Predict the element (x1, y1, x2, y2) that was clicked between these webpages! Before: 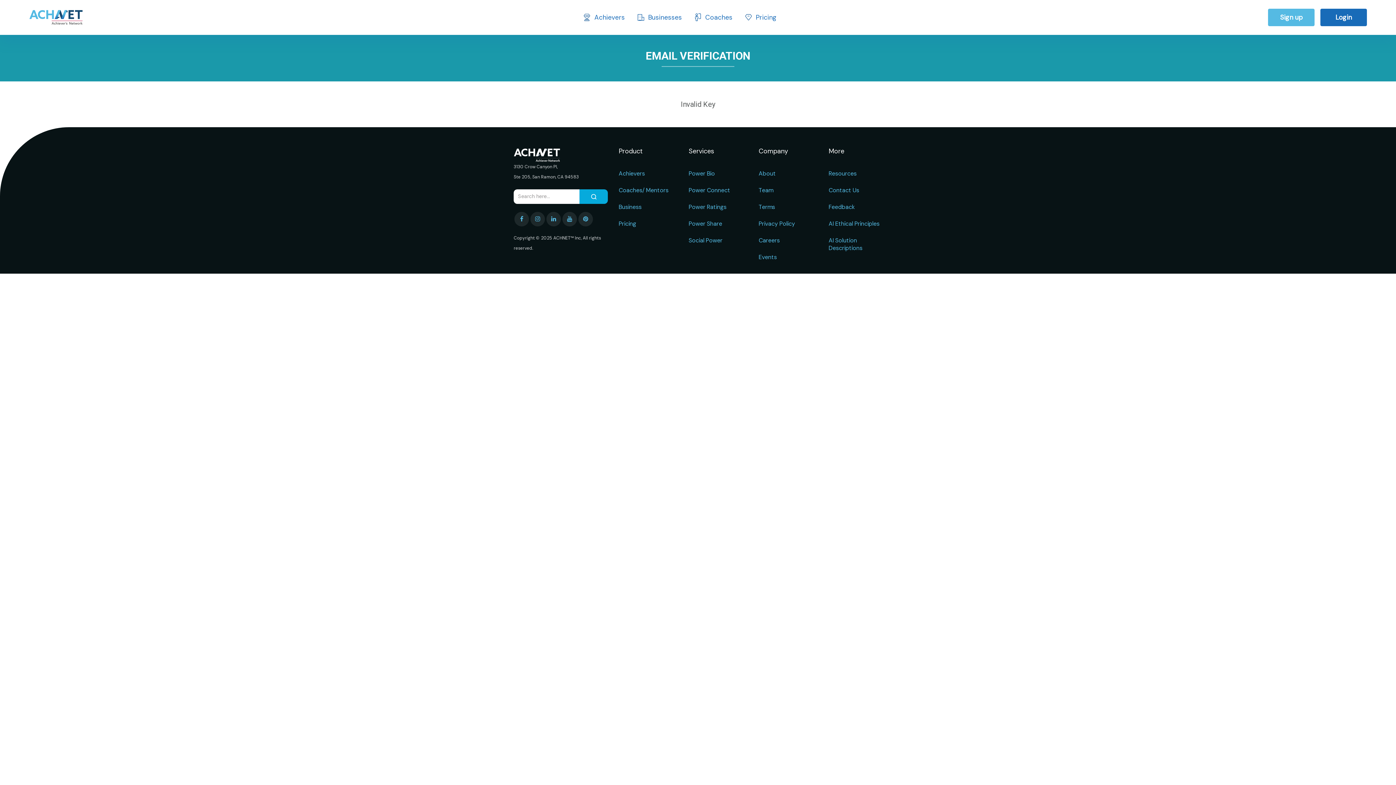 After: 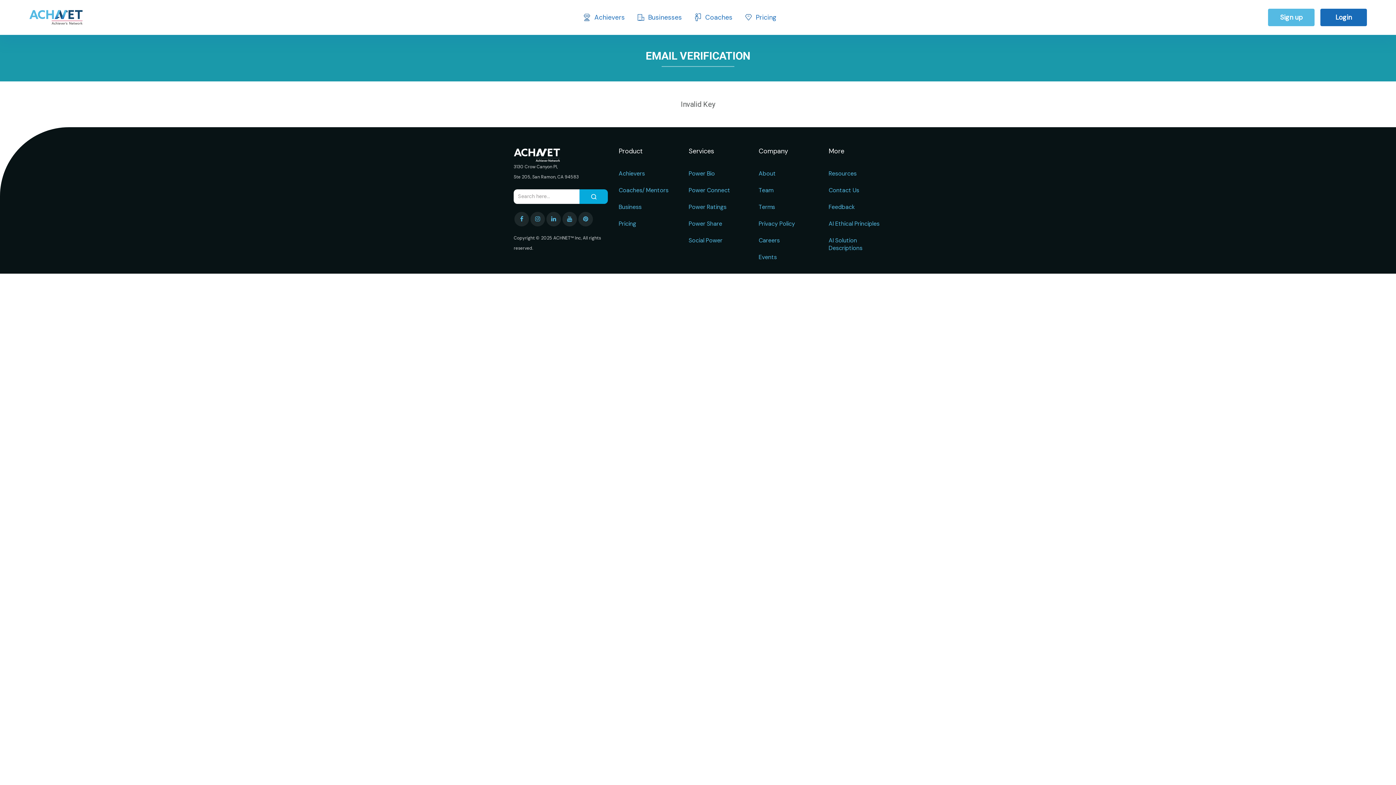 Action: bbox: (567, 215, 572, 223)